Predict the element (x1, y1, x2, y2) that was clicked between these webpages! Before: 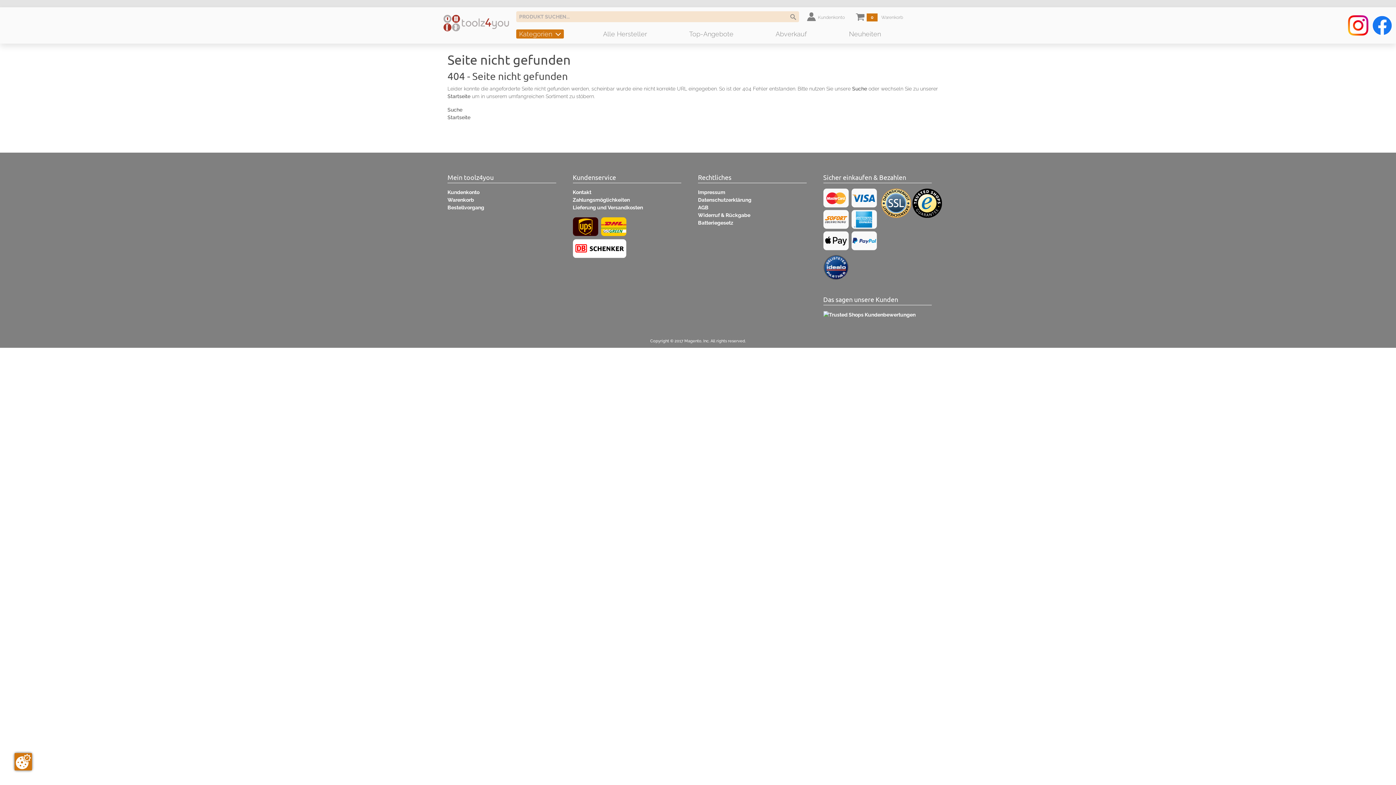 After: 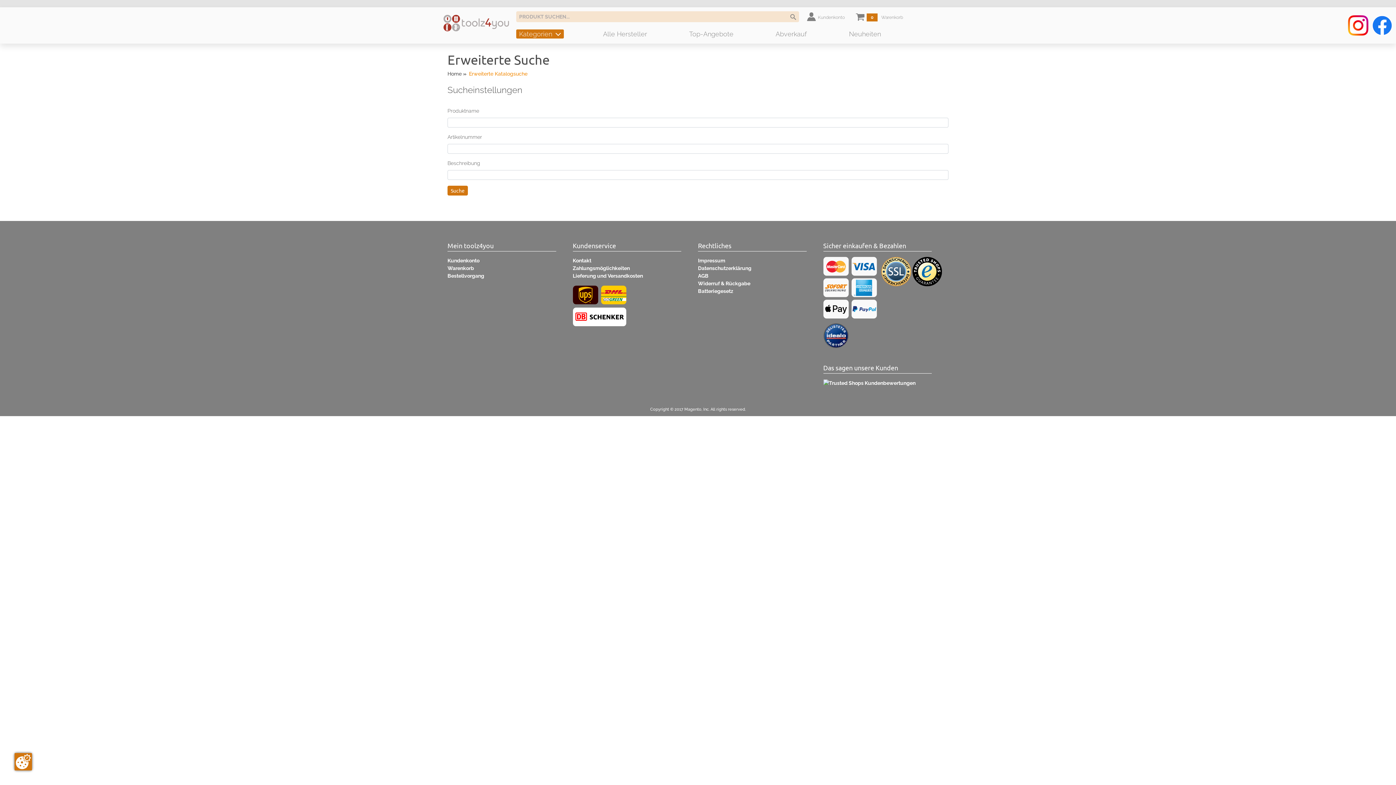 Action: label: Suche bbox: (852, 85, 867, 91)